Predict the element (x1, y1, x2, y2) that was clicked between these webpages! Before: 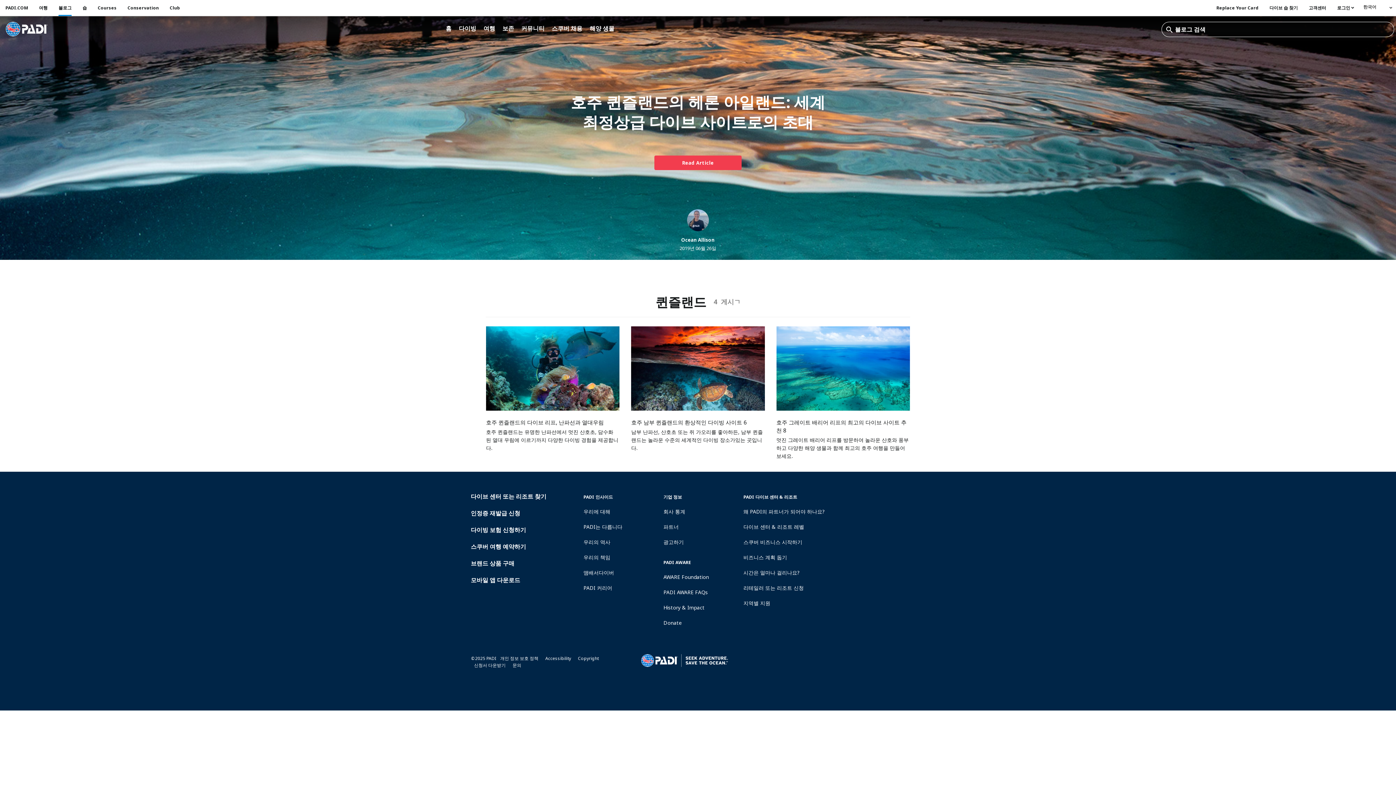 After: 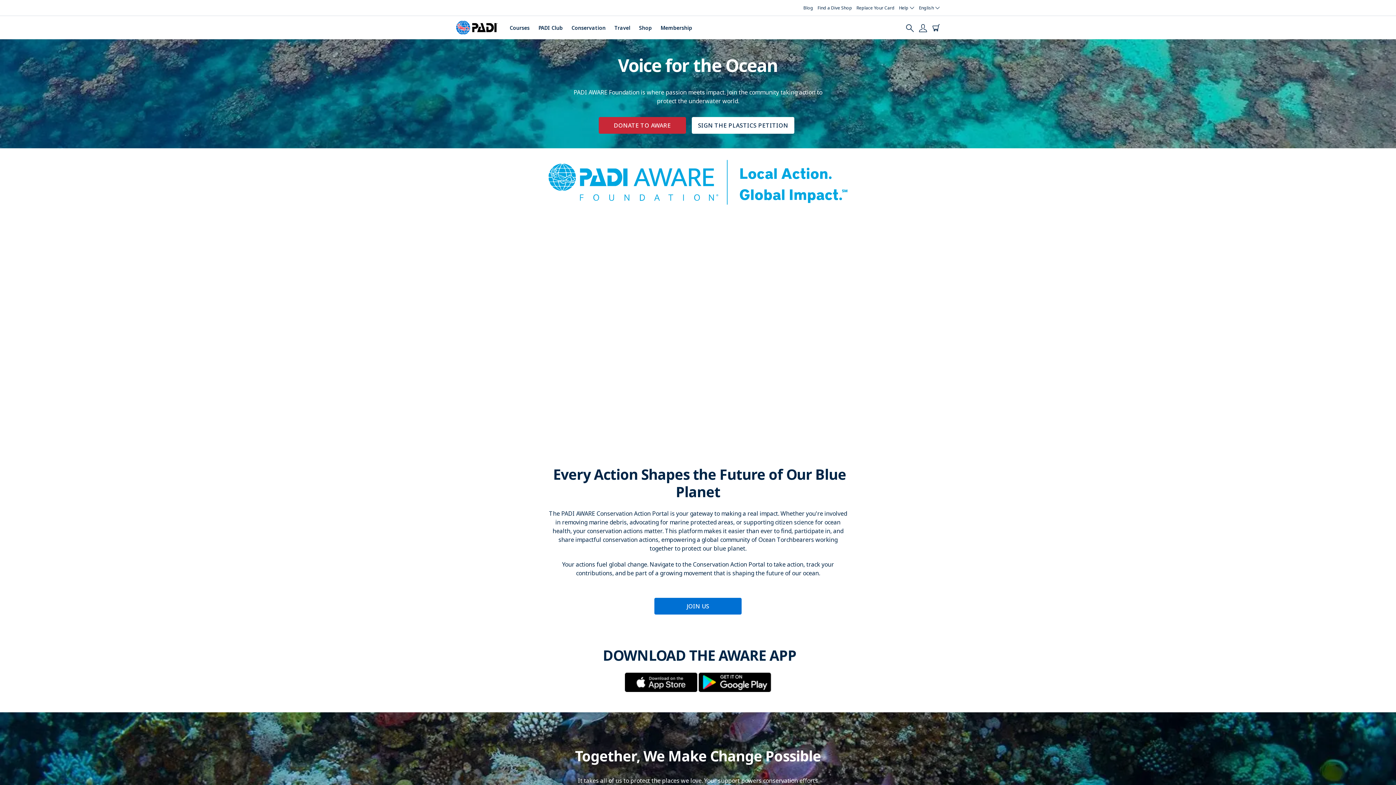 Action: bbox: (663, 569, 743, 585) label: AWARE Foundation